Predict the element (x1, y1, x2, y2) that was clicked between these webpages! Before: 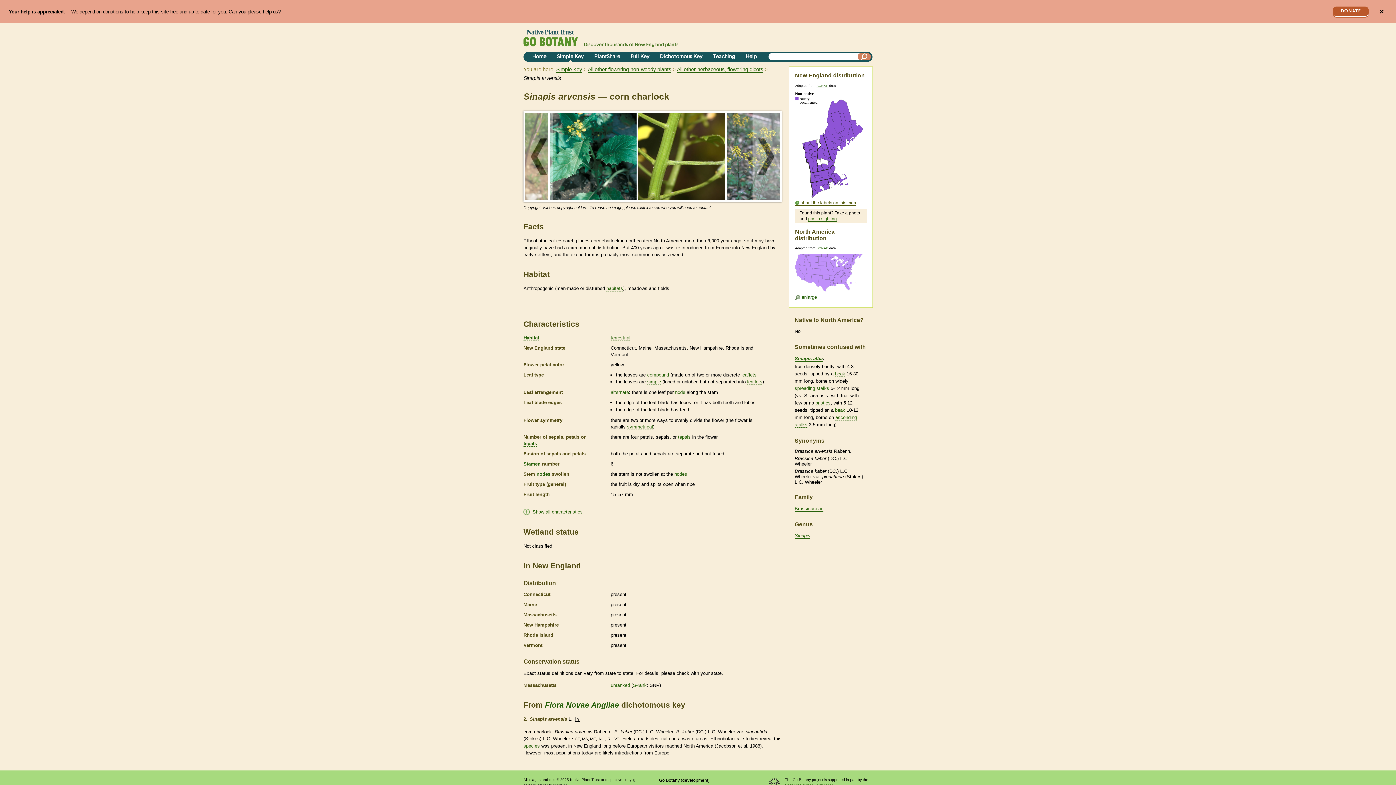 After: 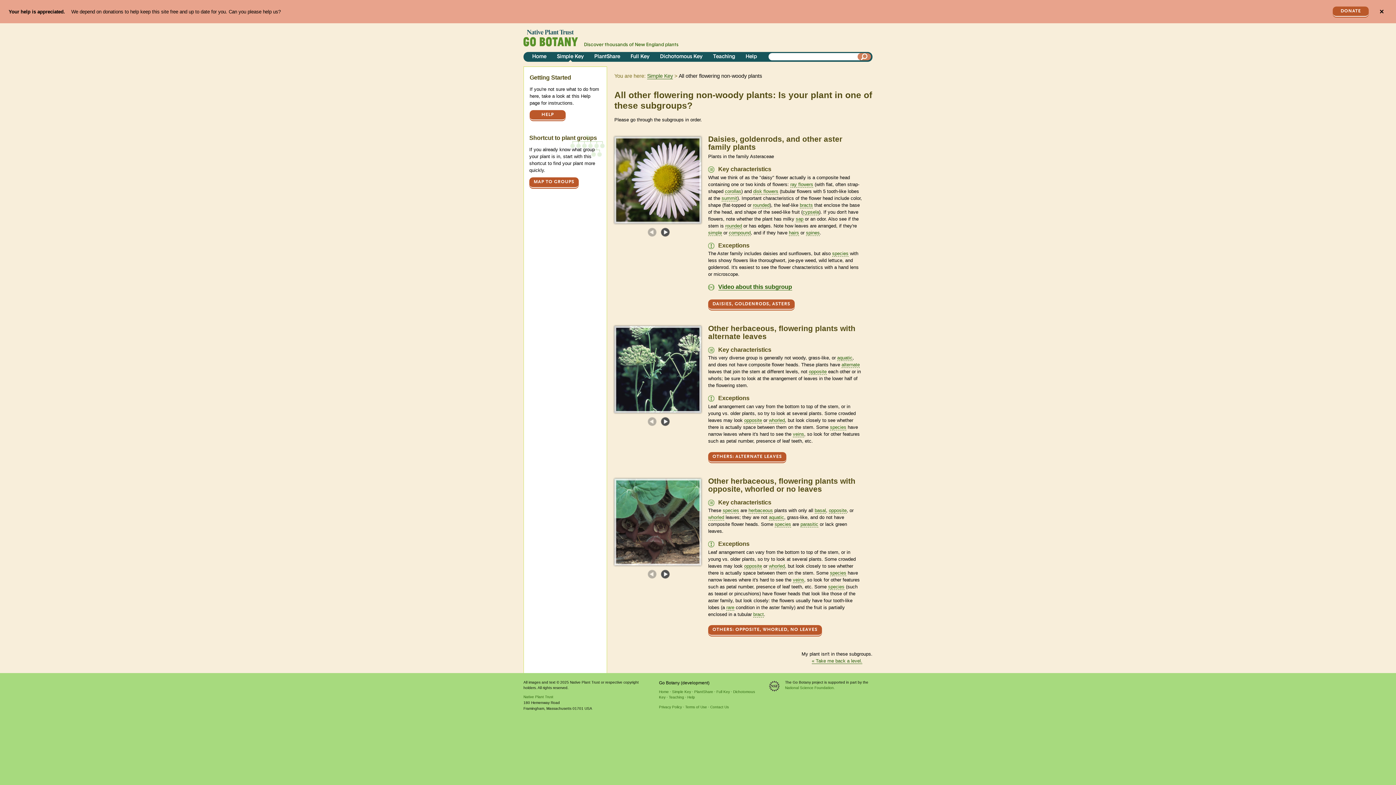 Action: bbox: (588, 66, 671, 72) label: All other flowering non-woody plants